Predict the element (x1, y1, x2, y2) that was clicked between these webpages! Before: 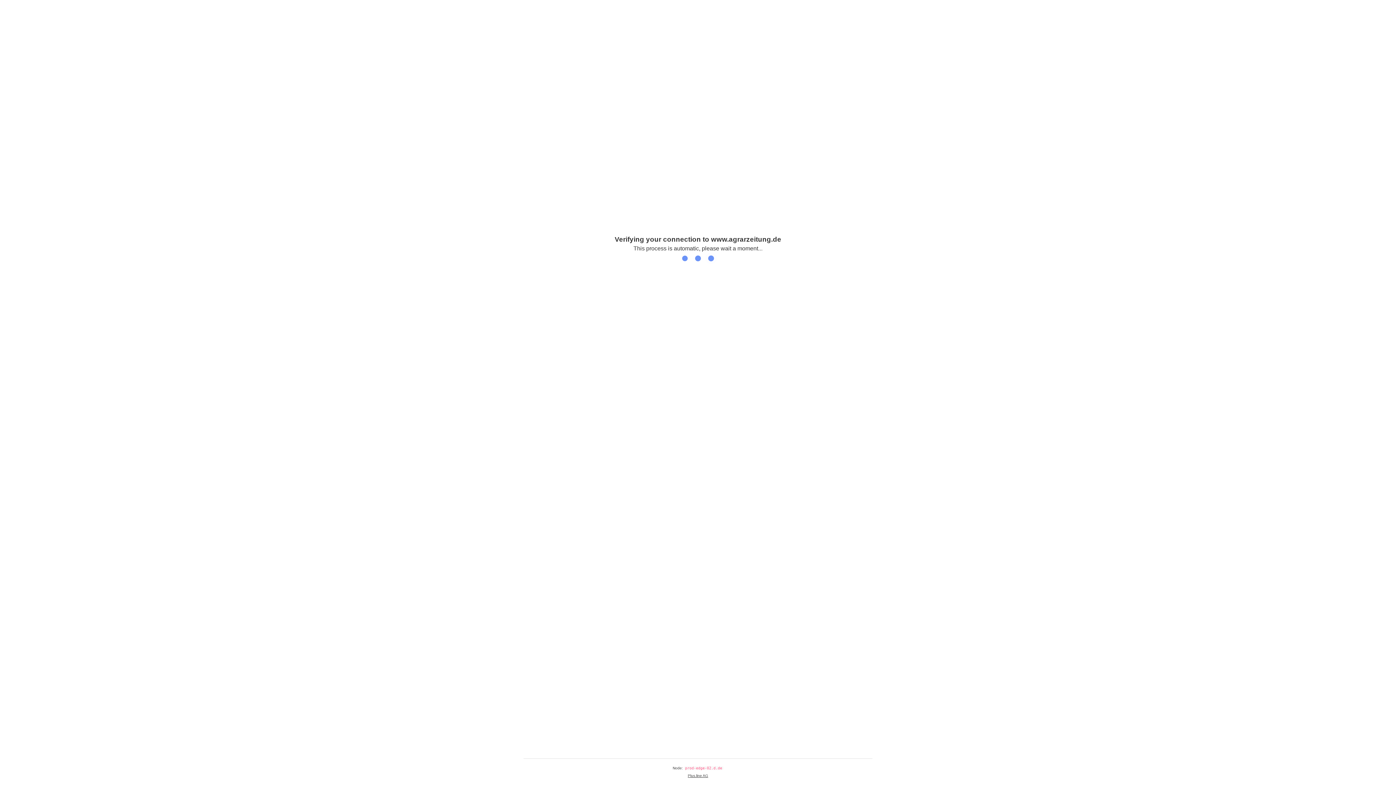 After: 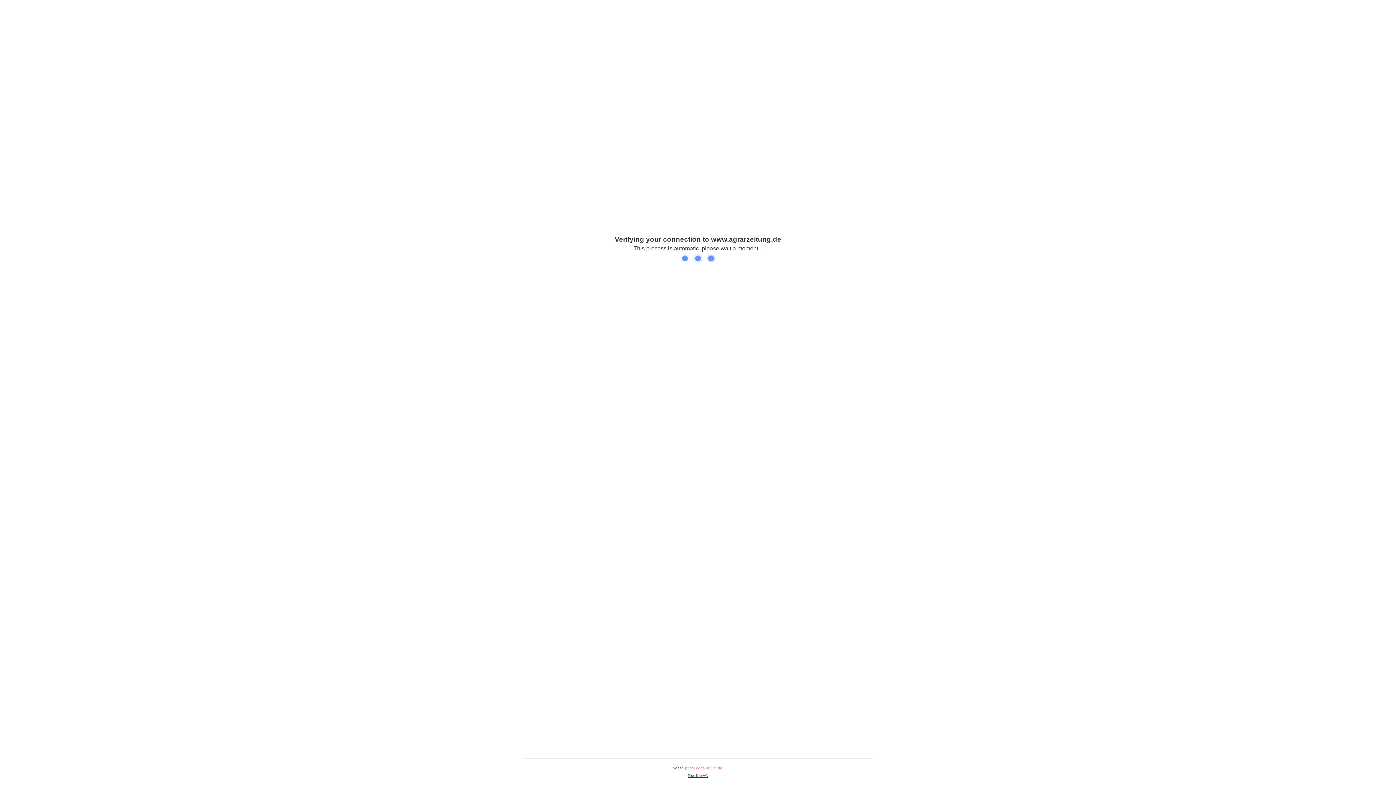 Action: label: Plus.line AG bbox: (688, 774, 708, 778)